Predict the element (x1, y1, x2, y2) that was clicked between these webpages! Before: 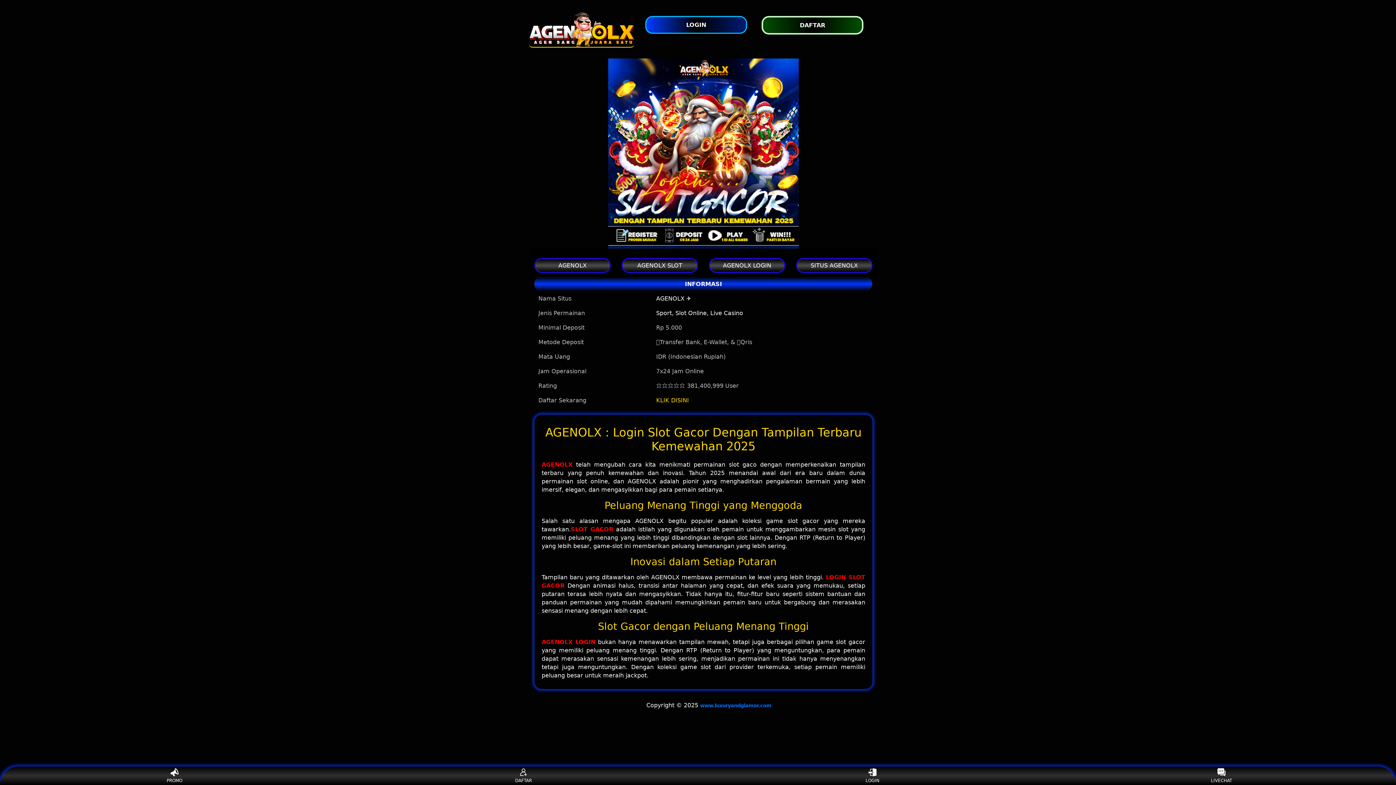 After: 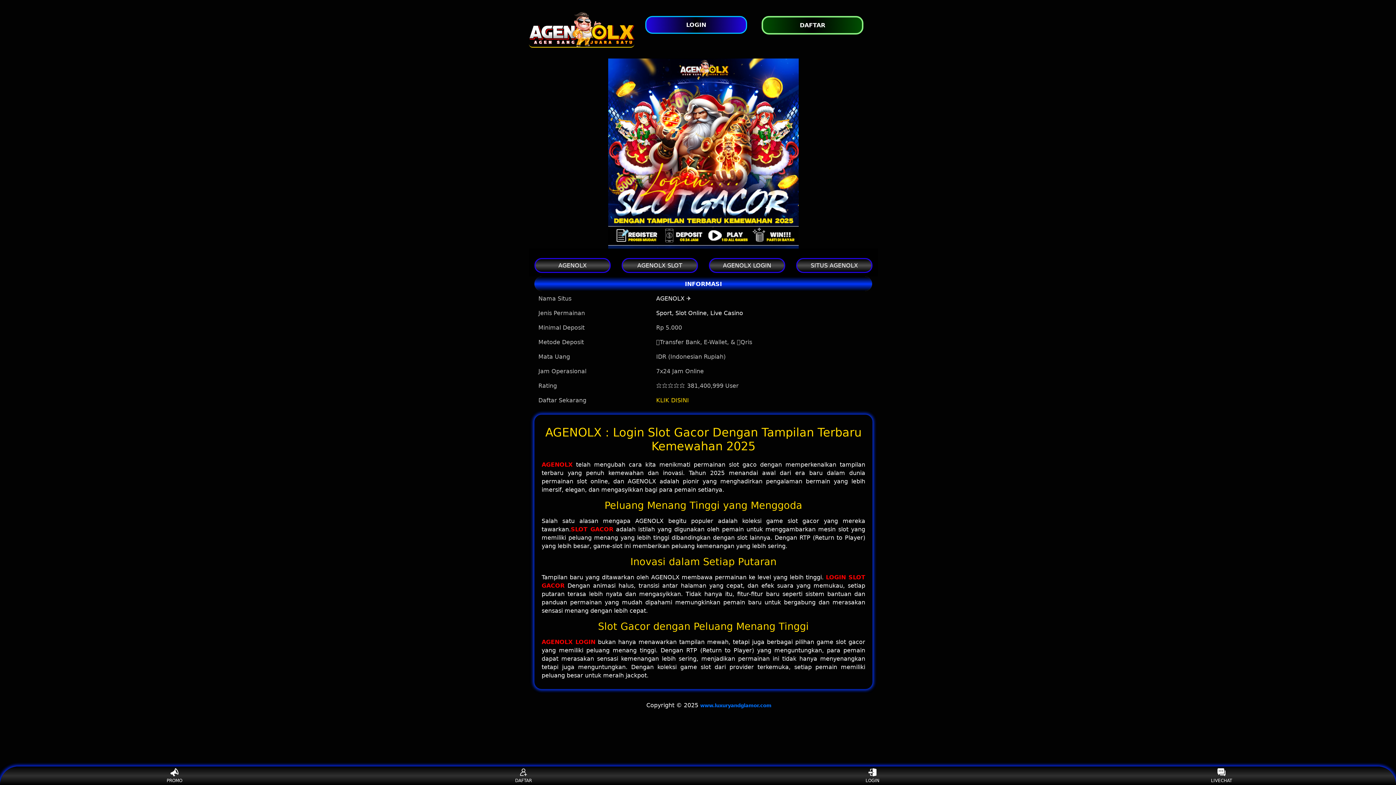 Action: label: LOGIN bbox: (645, 16, 750, 33)